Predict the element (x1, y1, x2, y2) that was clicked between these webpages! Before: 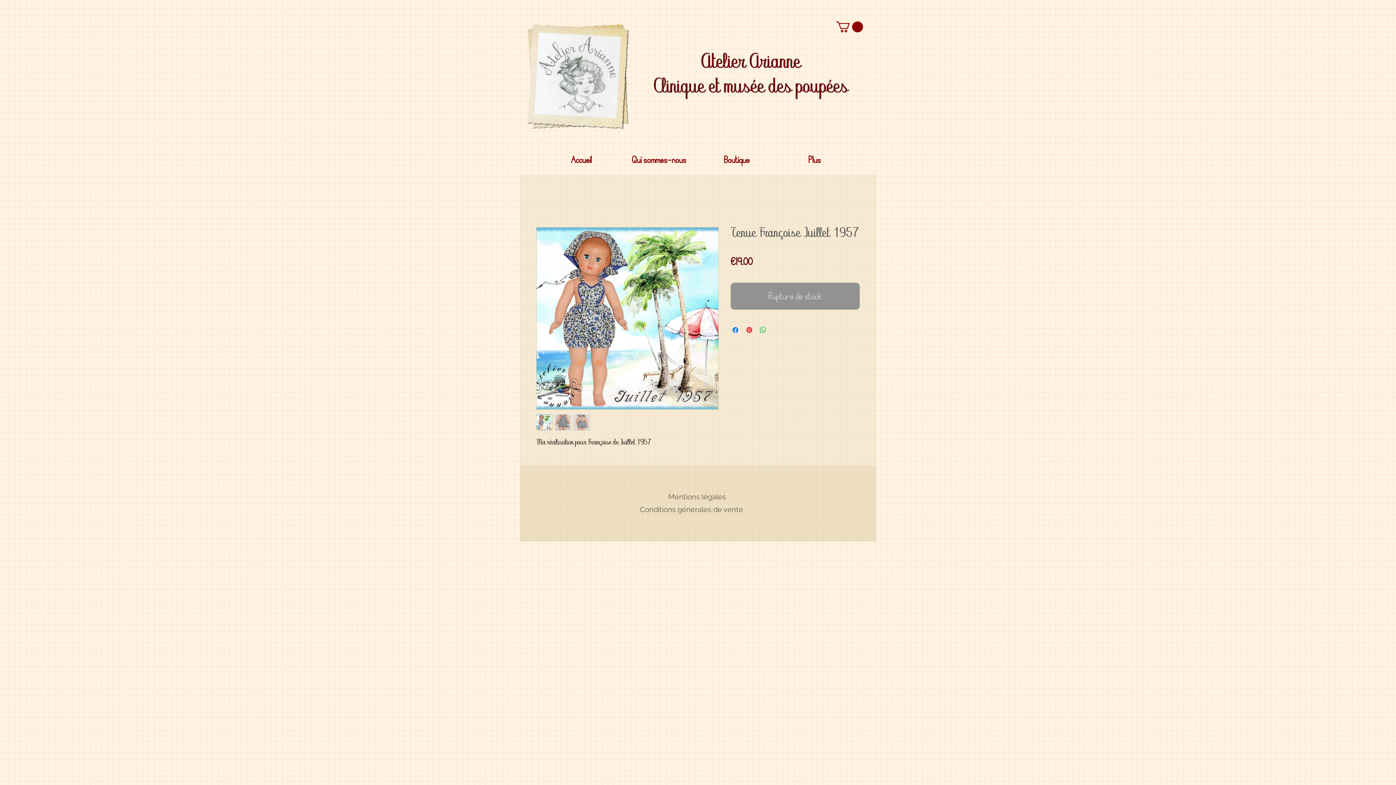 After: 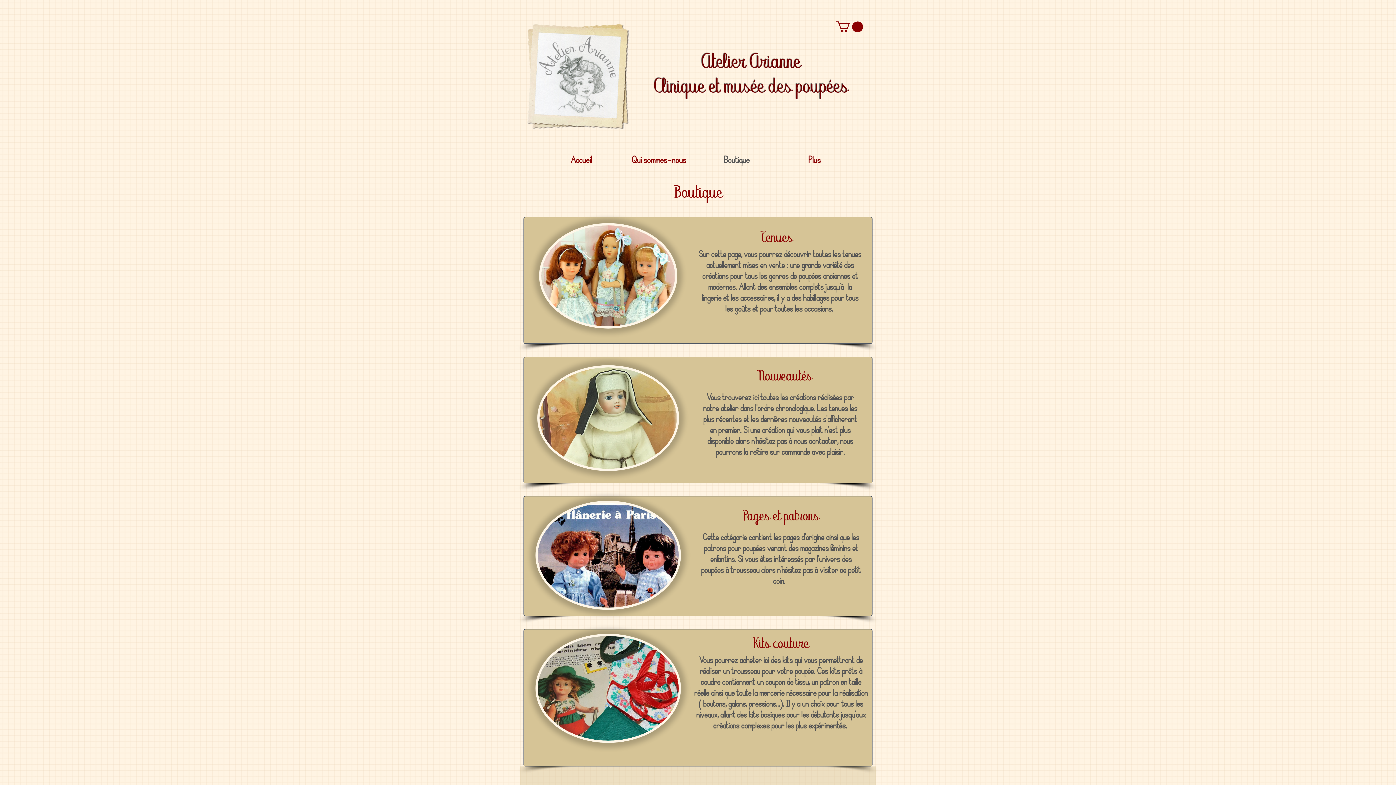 Action: label: Boutique bbox: (698, 149, 775, 171)